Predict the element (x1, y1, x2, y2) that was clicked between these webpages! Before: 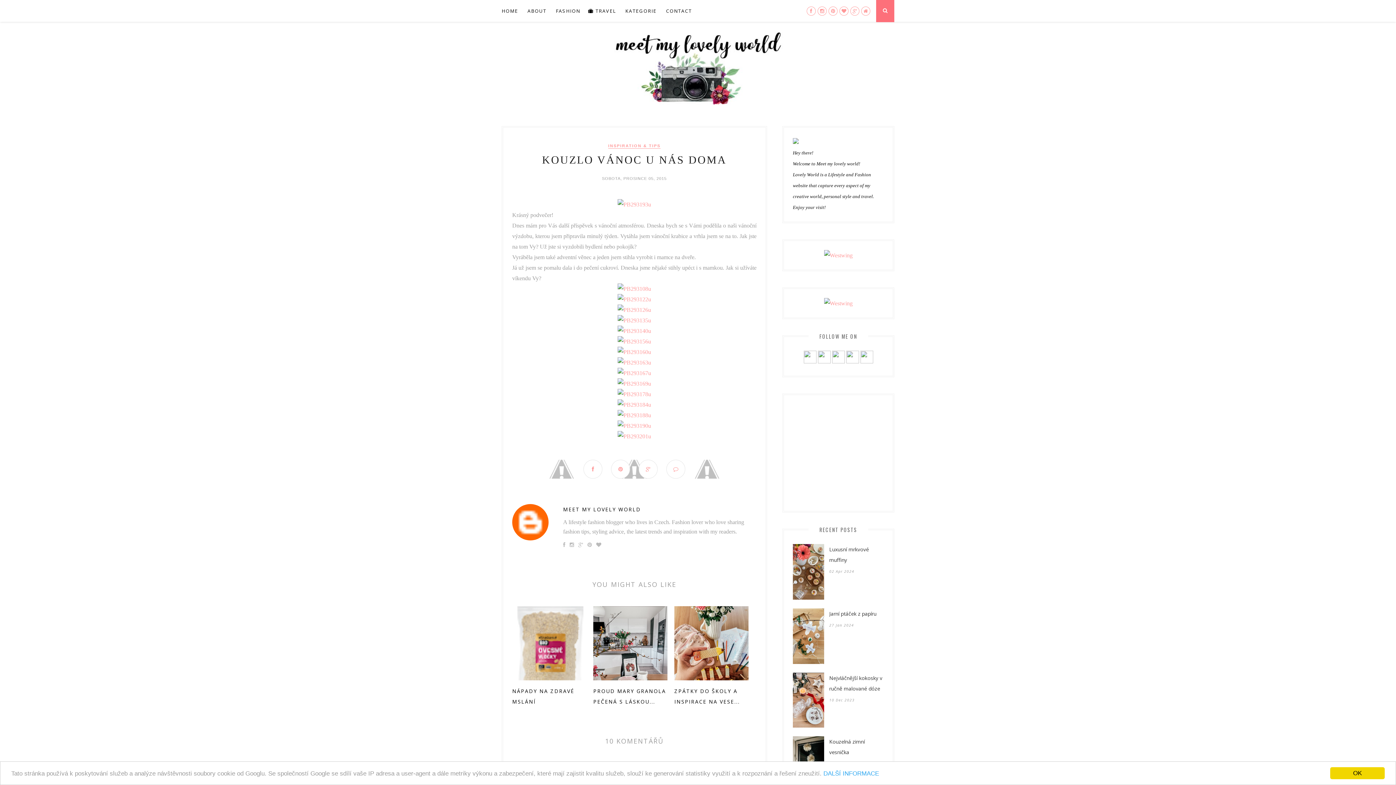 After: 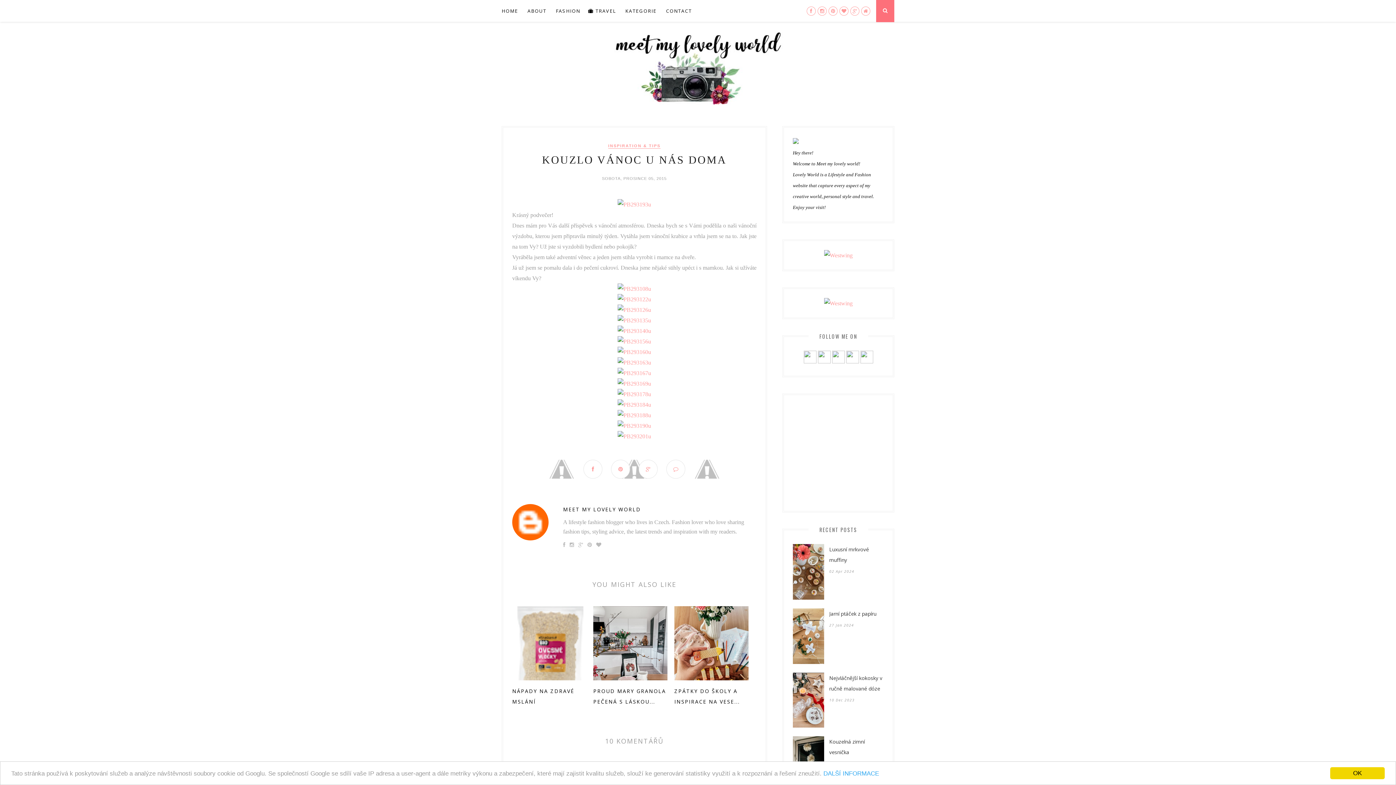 Action: bbox: (803, 358, 816, 364)